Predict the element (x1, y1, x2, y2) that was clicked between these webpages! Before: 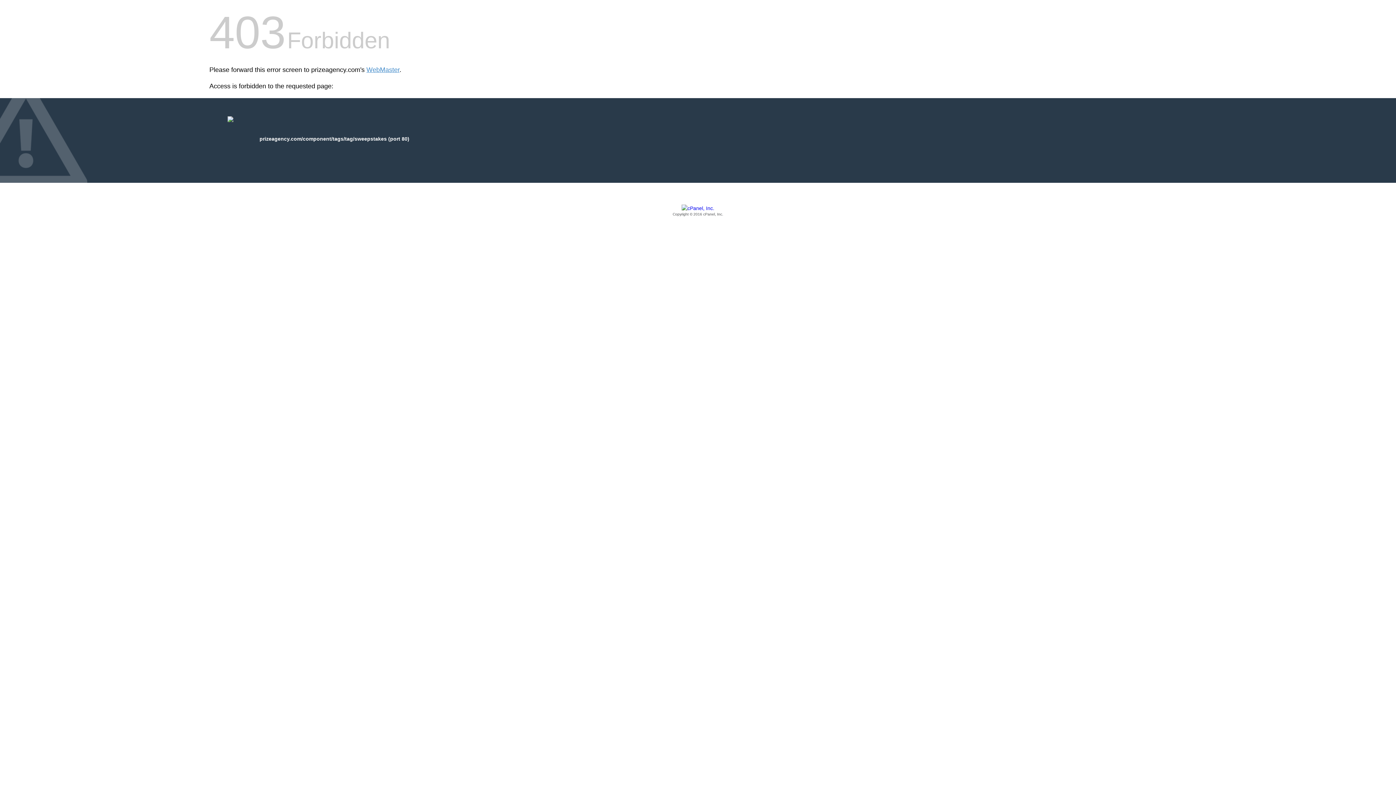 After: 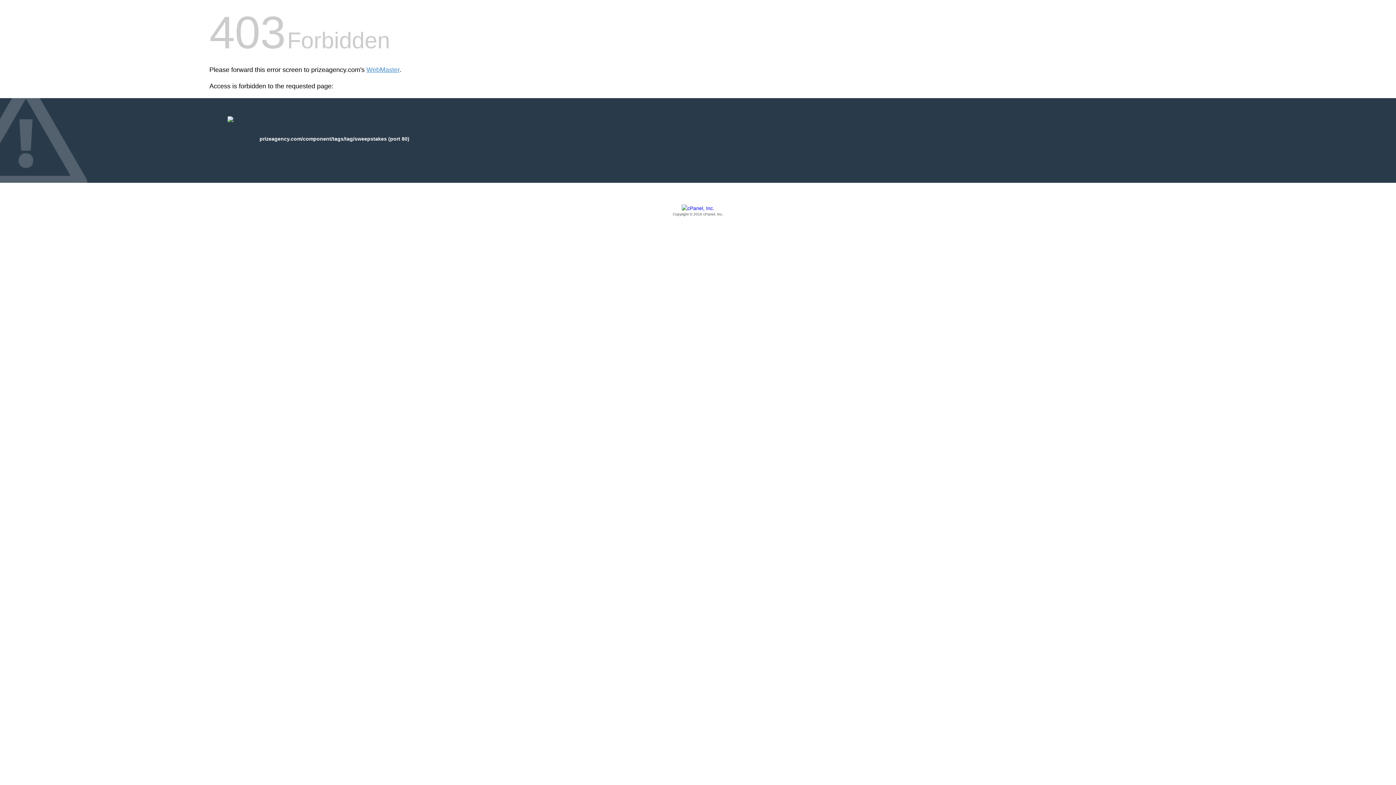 Action: label: Copyright © 2016 cPanel, Inc. bbox: (209, 205, 1186, 217)